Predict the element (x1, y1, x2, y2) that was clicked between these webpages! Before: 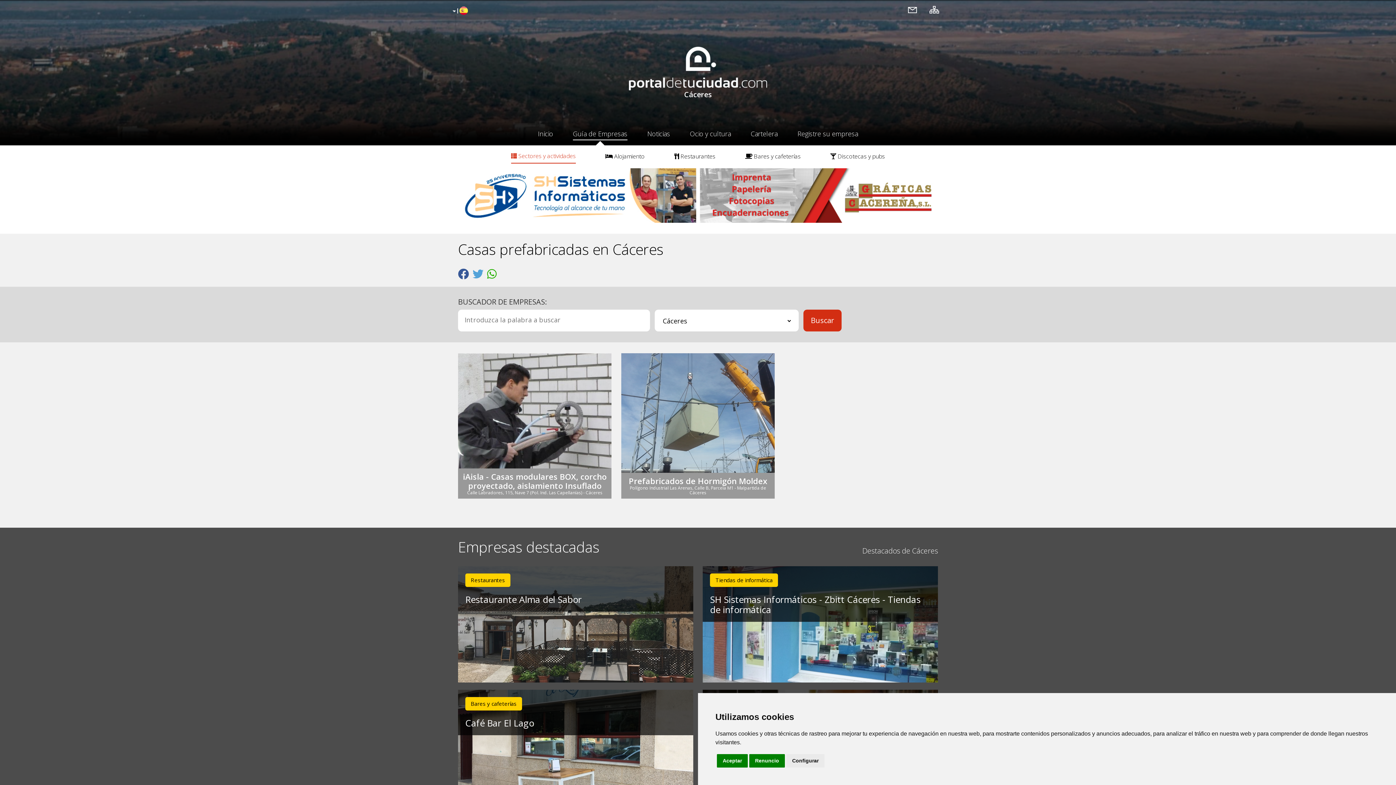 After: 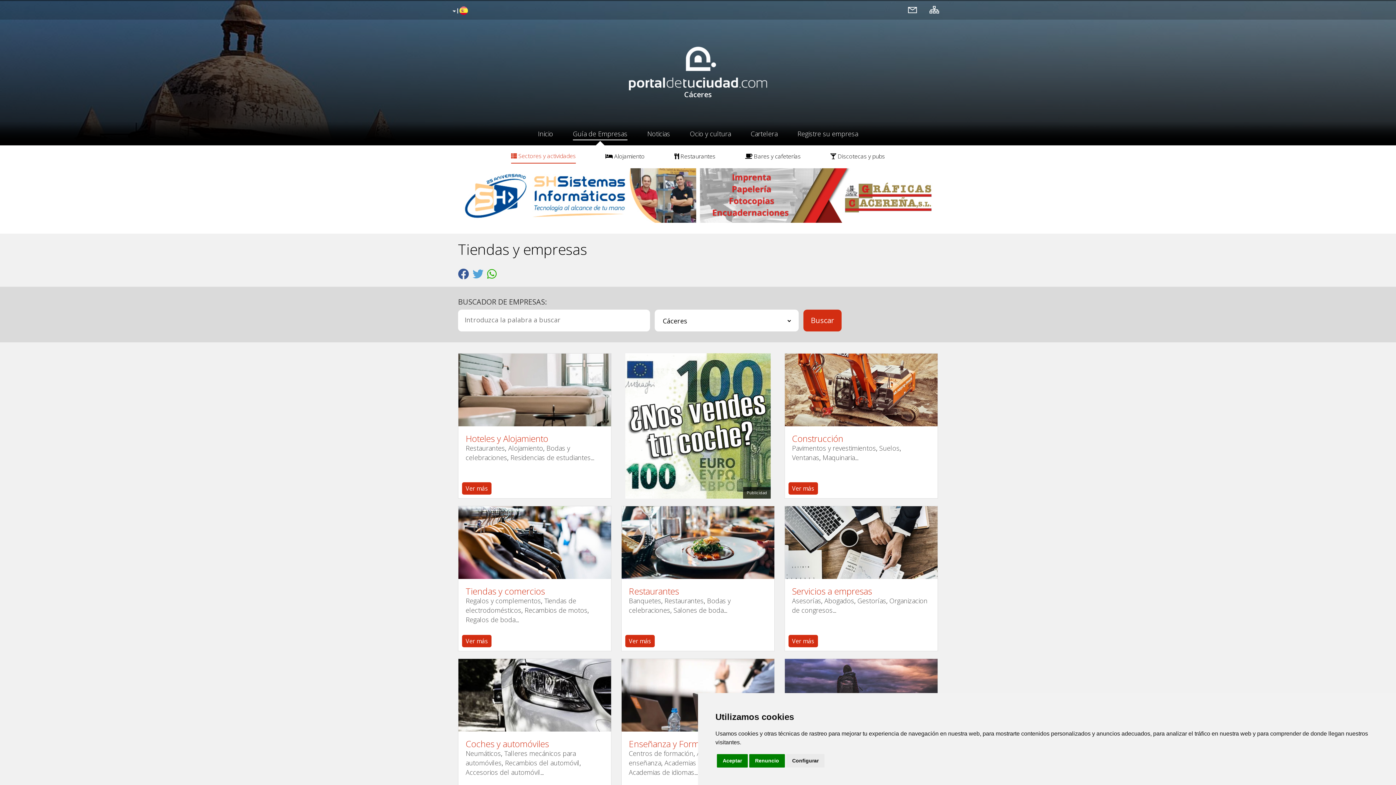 Action: bbox: (573, 122, 627, 140) label: Guía de Empresas